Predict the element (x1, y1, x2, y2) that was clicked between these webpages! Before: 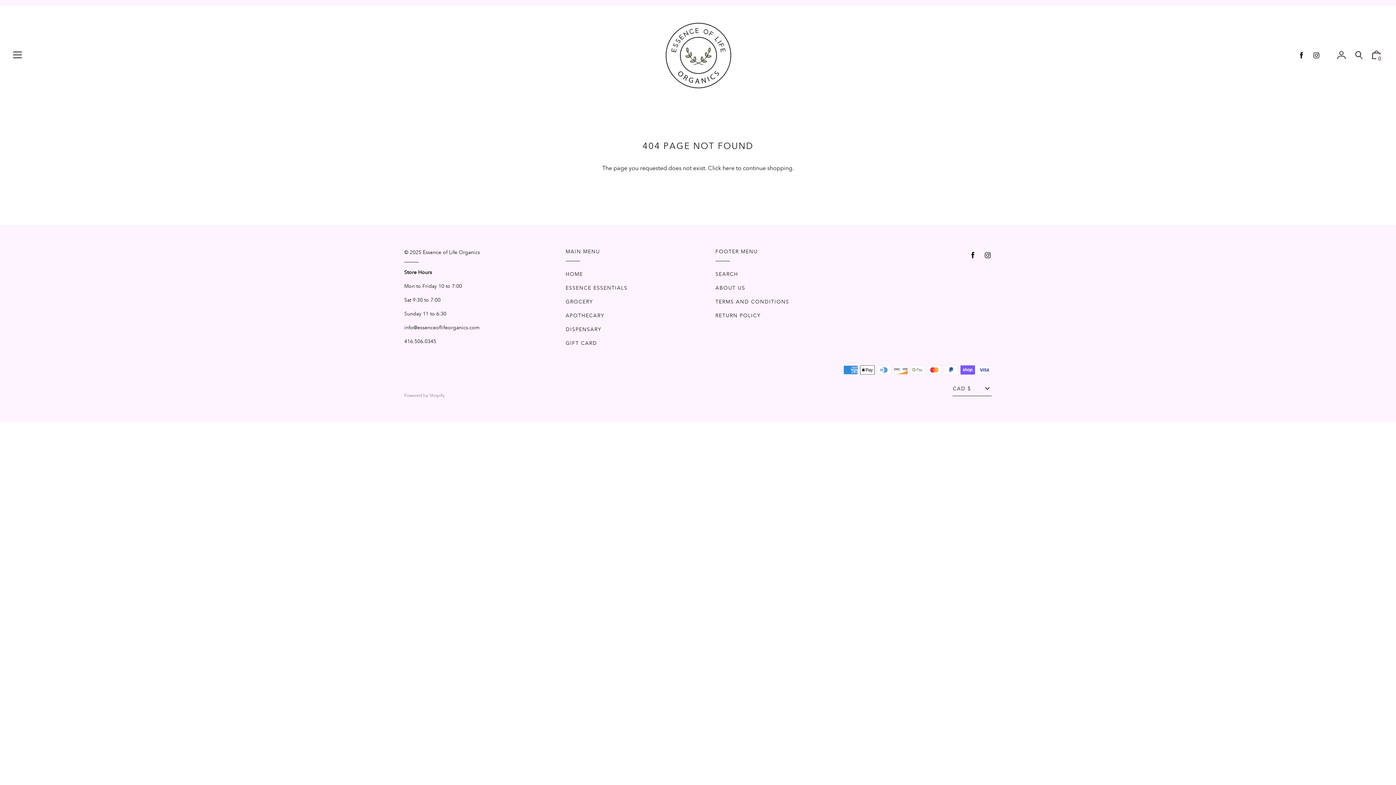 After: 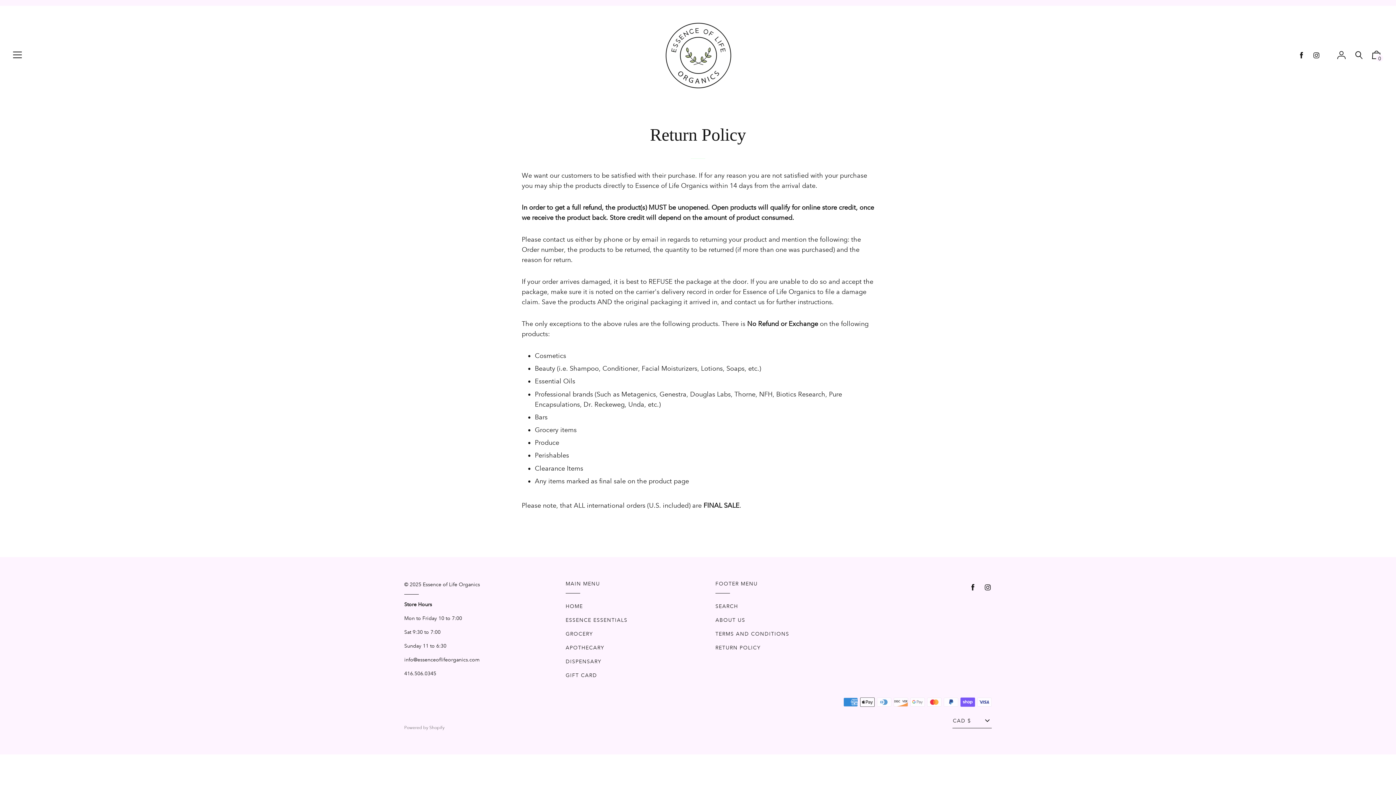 Action: bbox: (709, 308, 814, 322) label: RETURN POLICY